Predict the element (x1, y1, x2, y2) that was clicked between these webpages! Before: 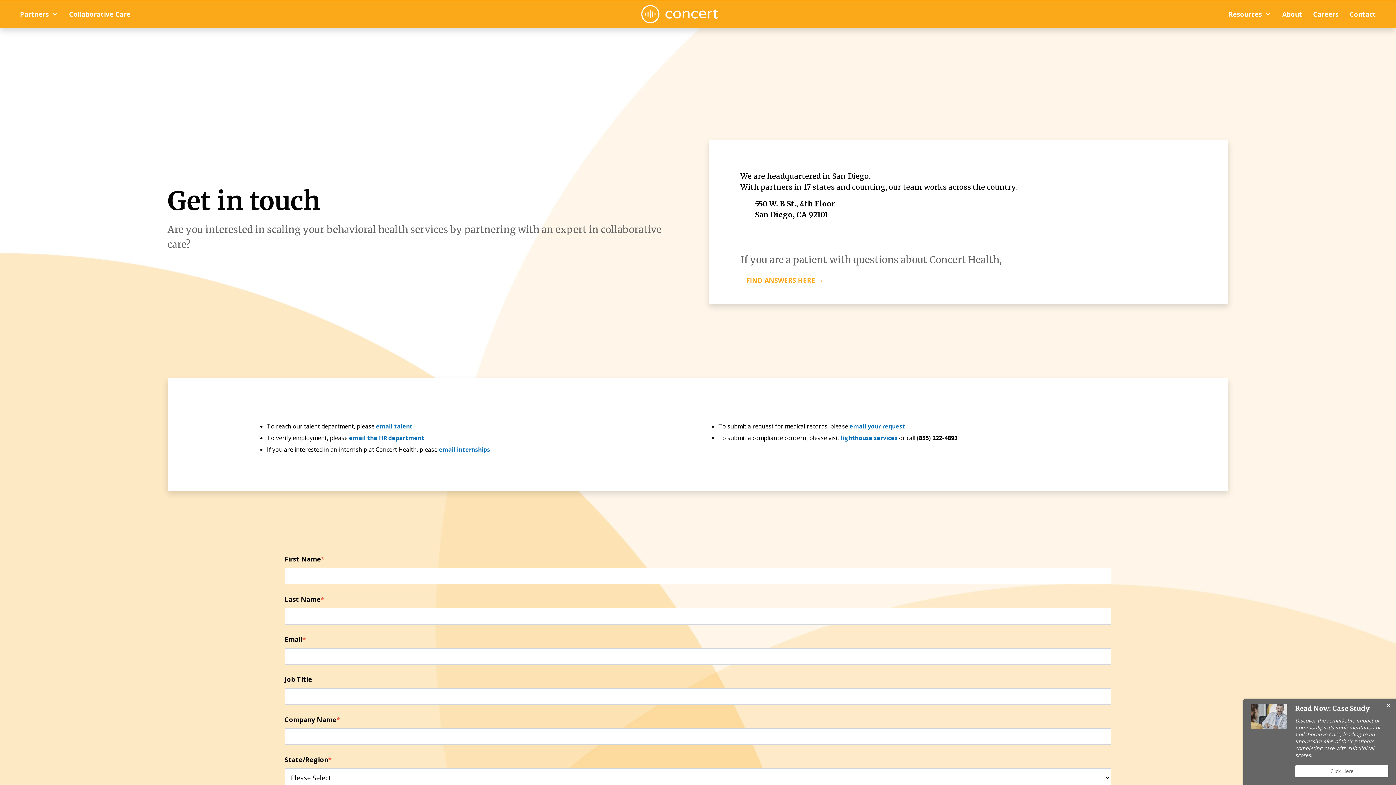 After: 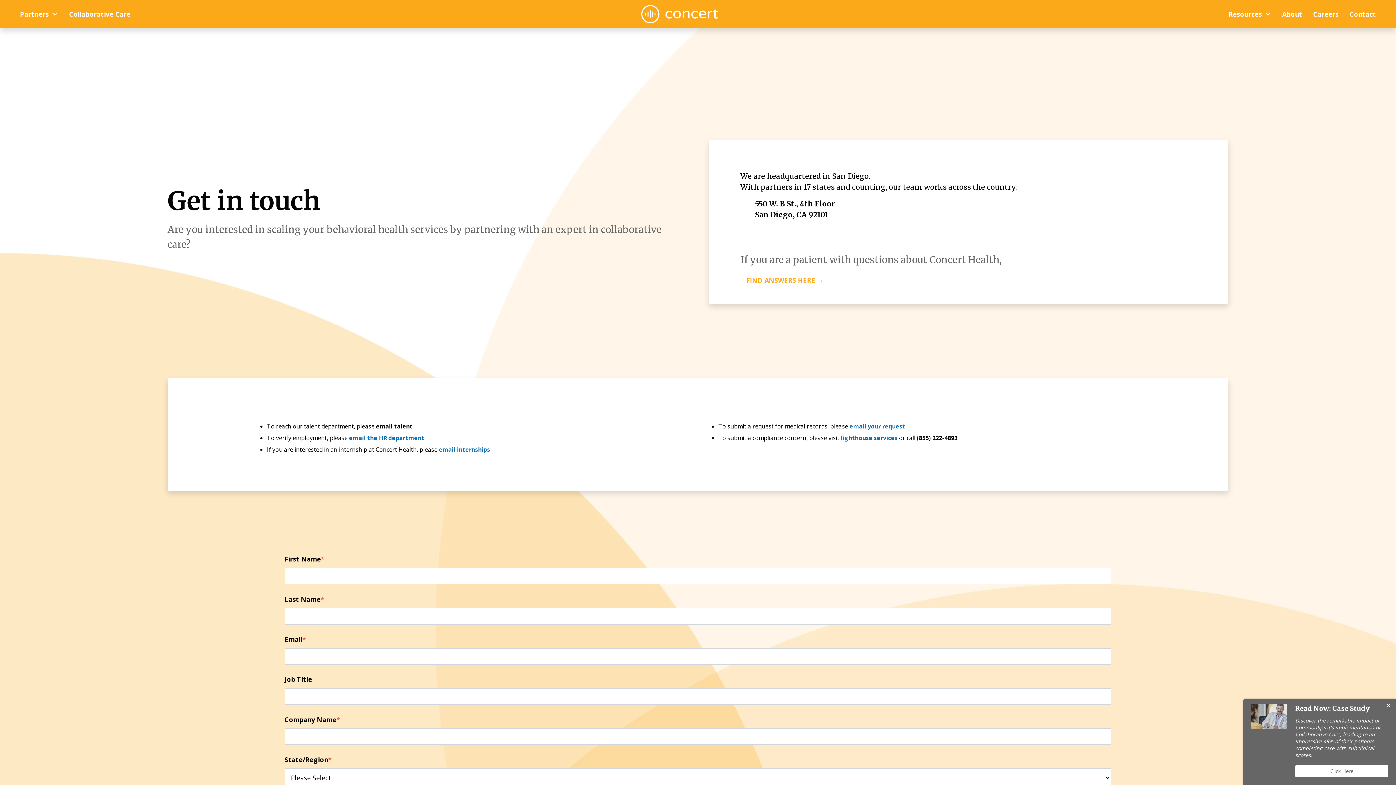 Action: label: email talent bbox: (376, 420, 412, 432)